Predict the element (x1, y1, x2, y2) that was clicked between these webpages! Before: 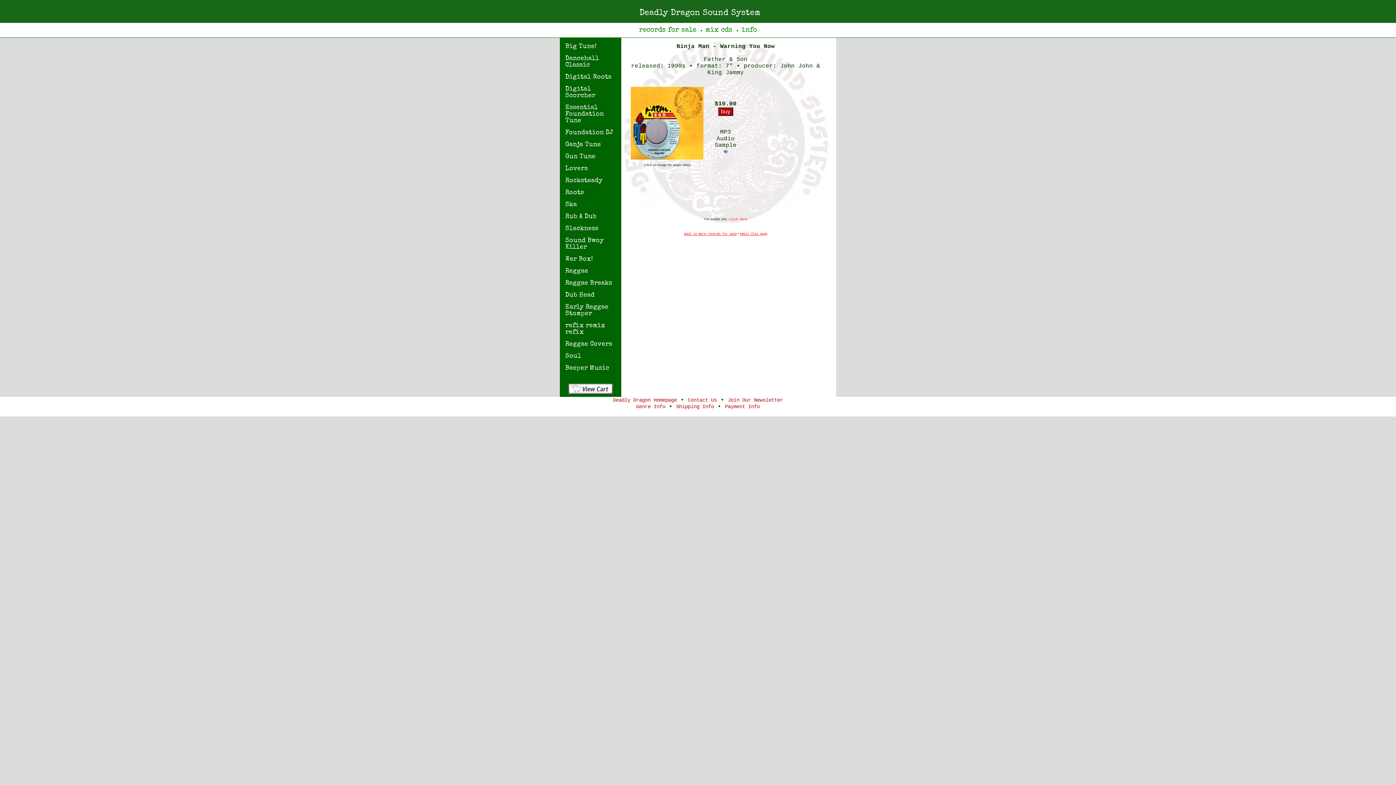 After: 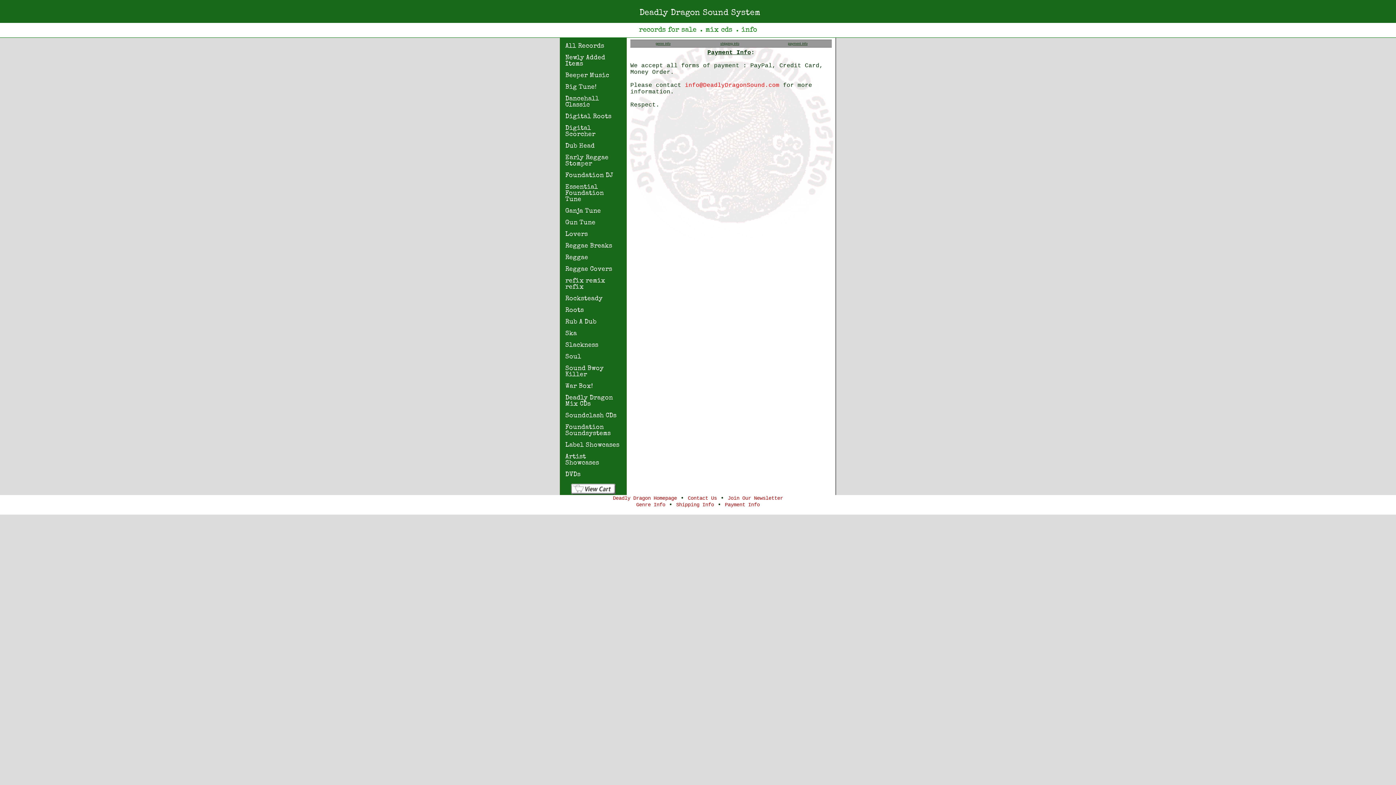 Action: bbox: (725, 404, 760, 409) label: Payment Info